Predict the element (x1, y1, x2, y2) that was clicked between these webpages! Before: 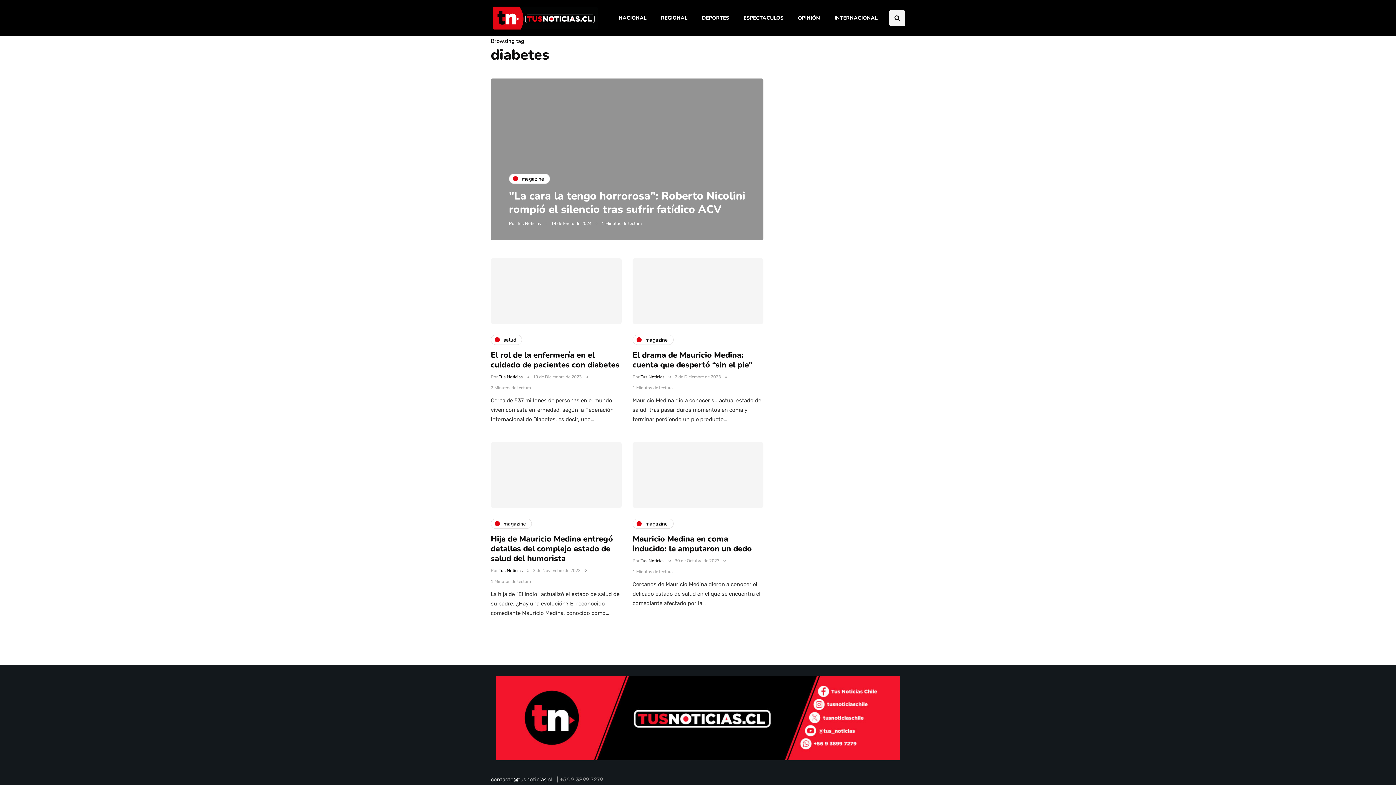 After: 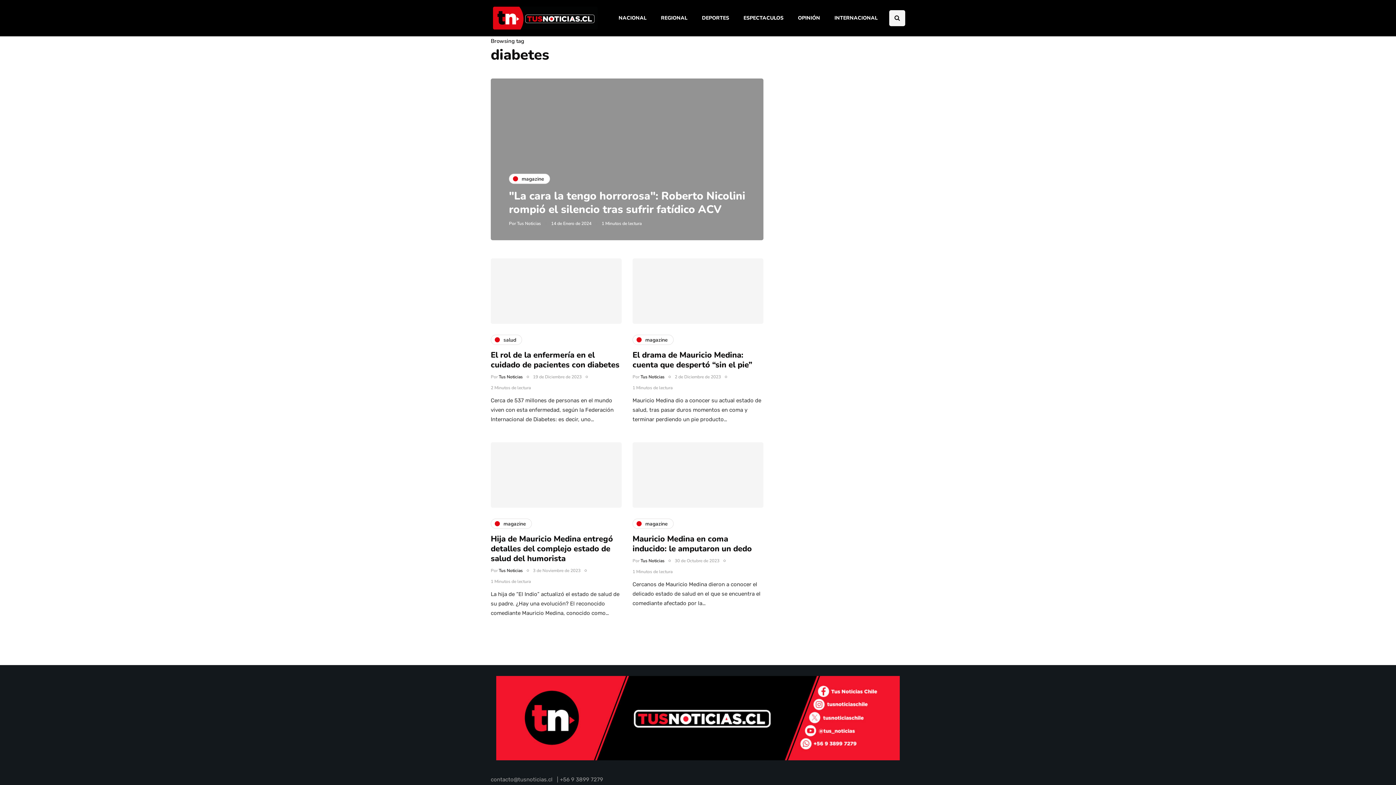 Action: label: contacto@tusnoticias.cl bbox: (490, 776, 552, 783)